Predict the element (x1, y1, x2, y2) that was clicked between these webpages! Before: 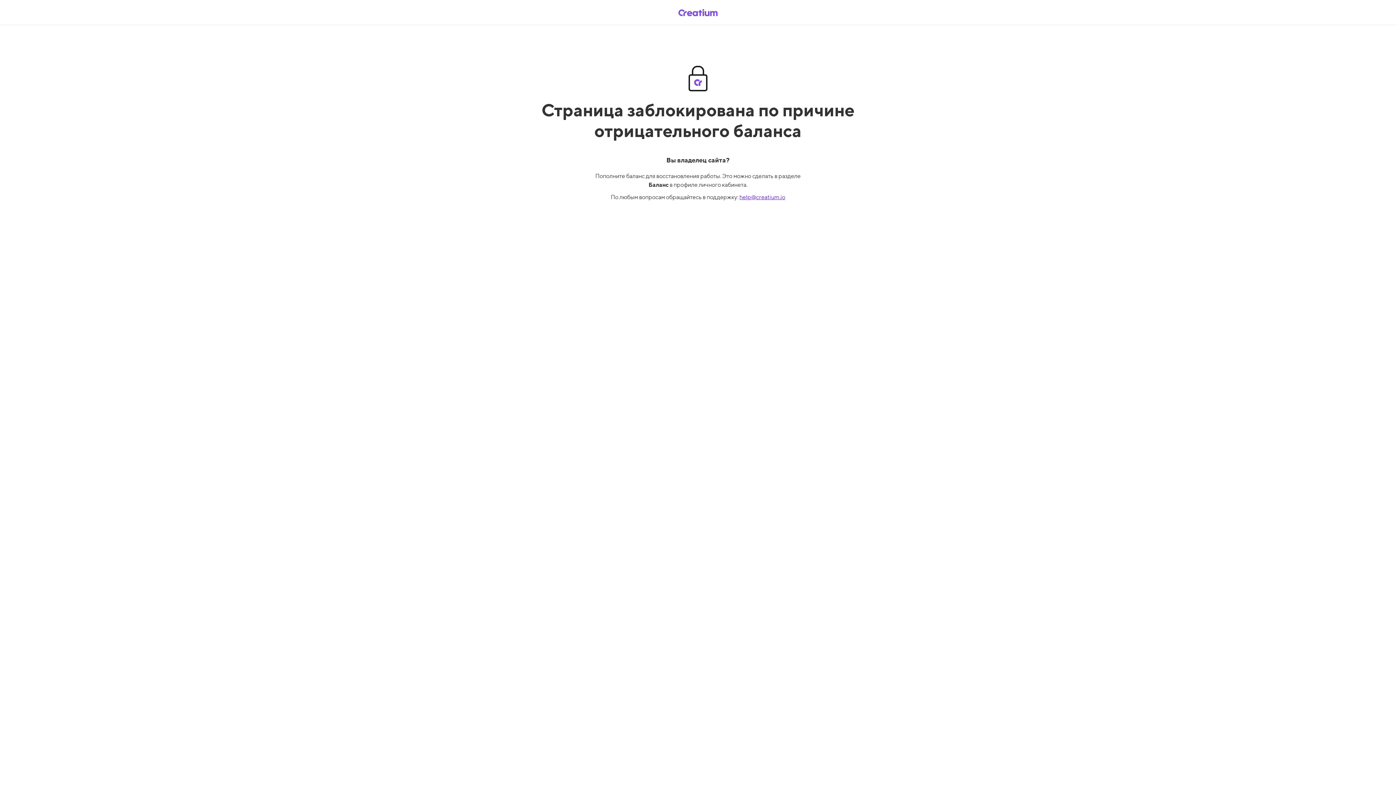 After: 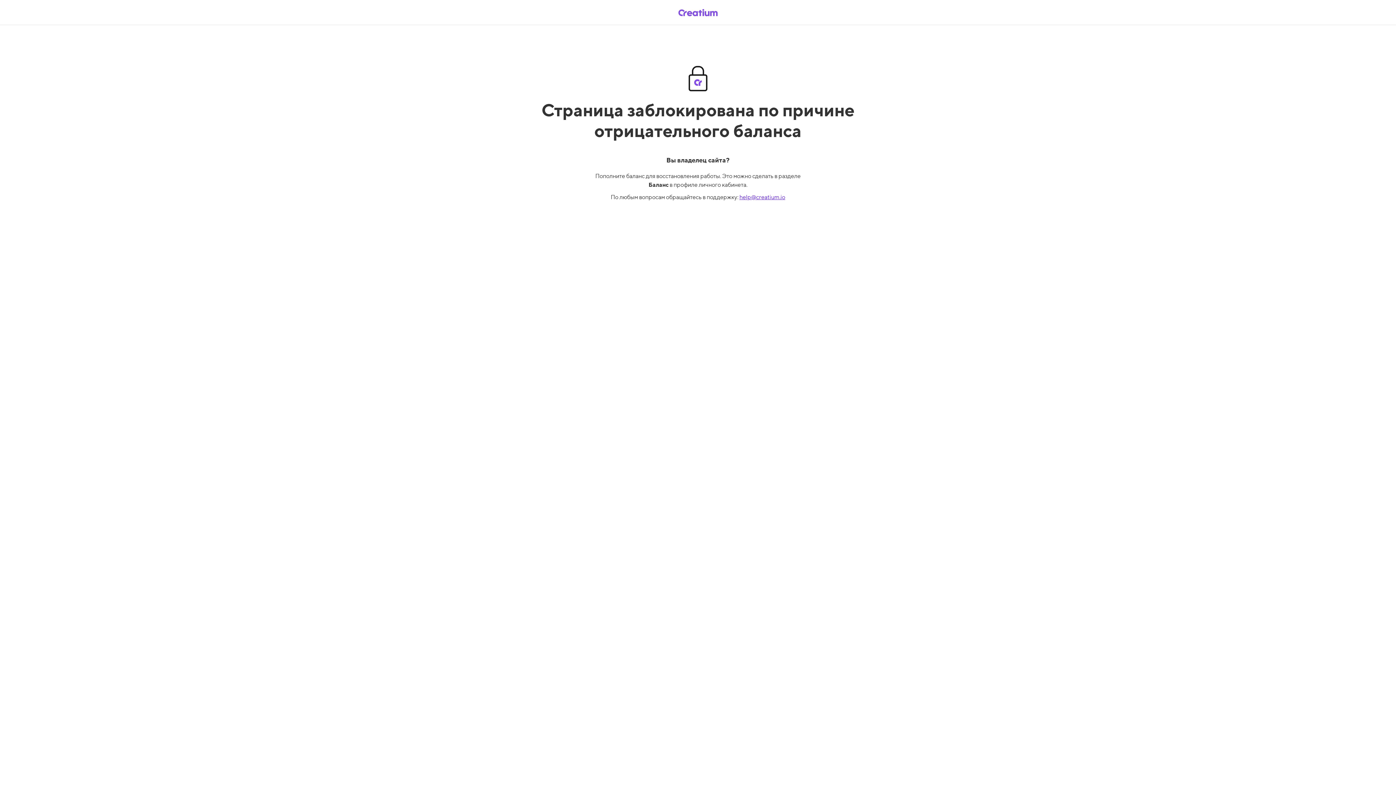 Action: bbox: (669, 5, 726, 19)